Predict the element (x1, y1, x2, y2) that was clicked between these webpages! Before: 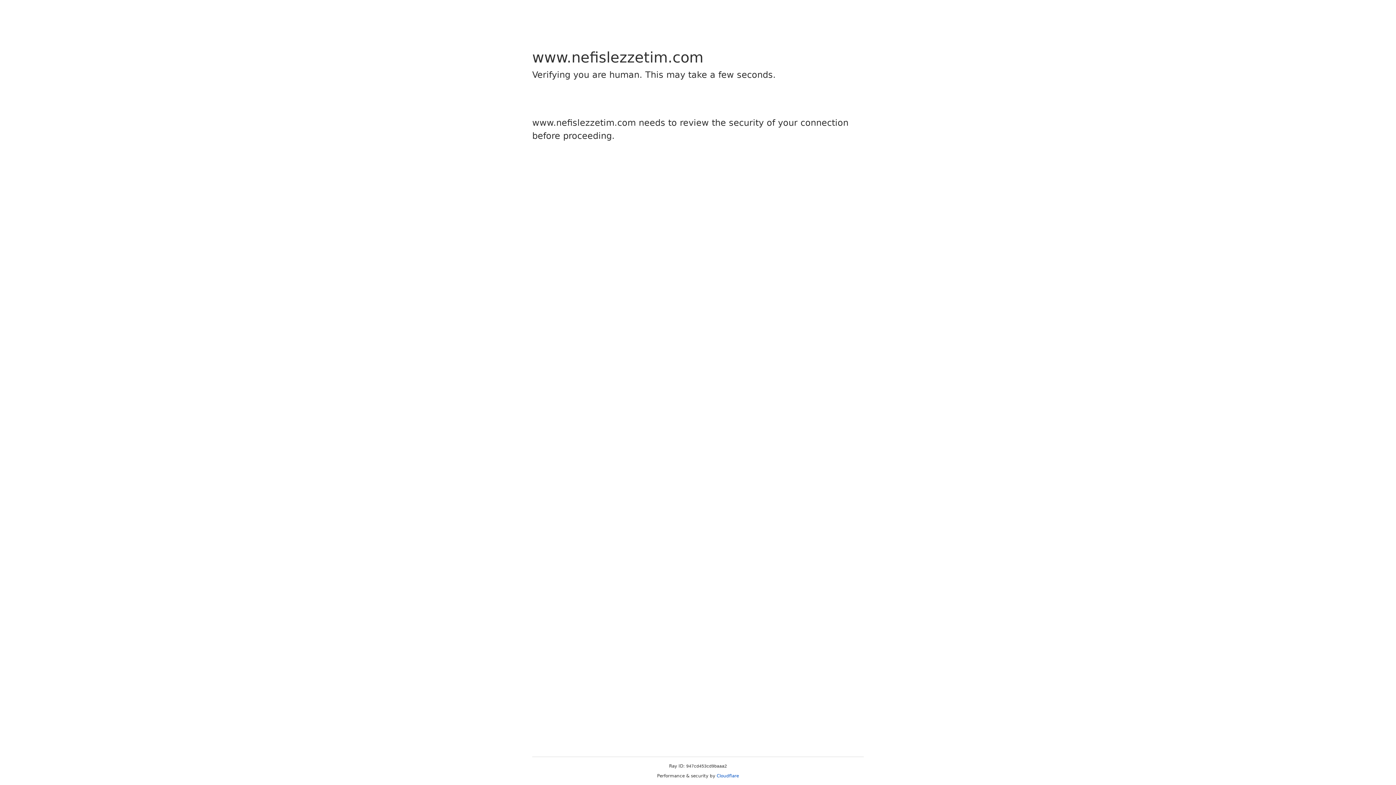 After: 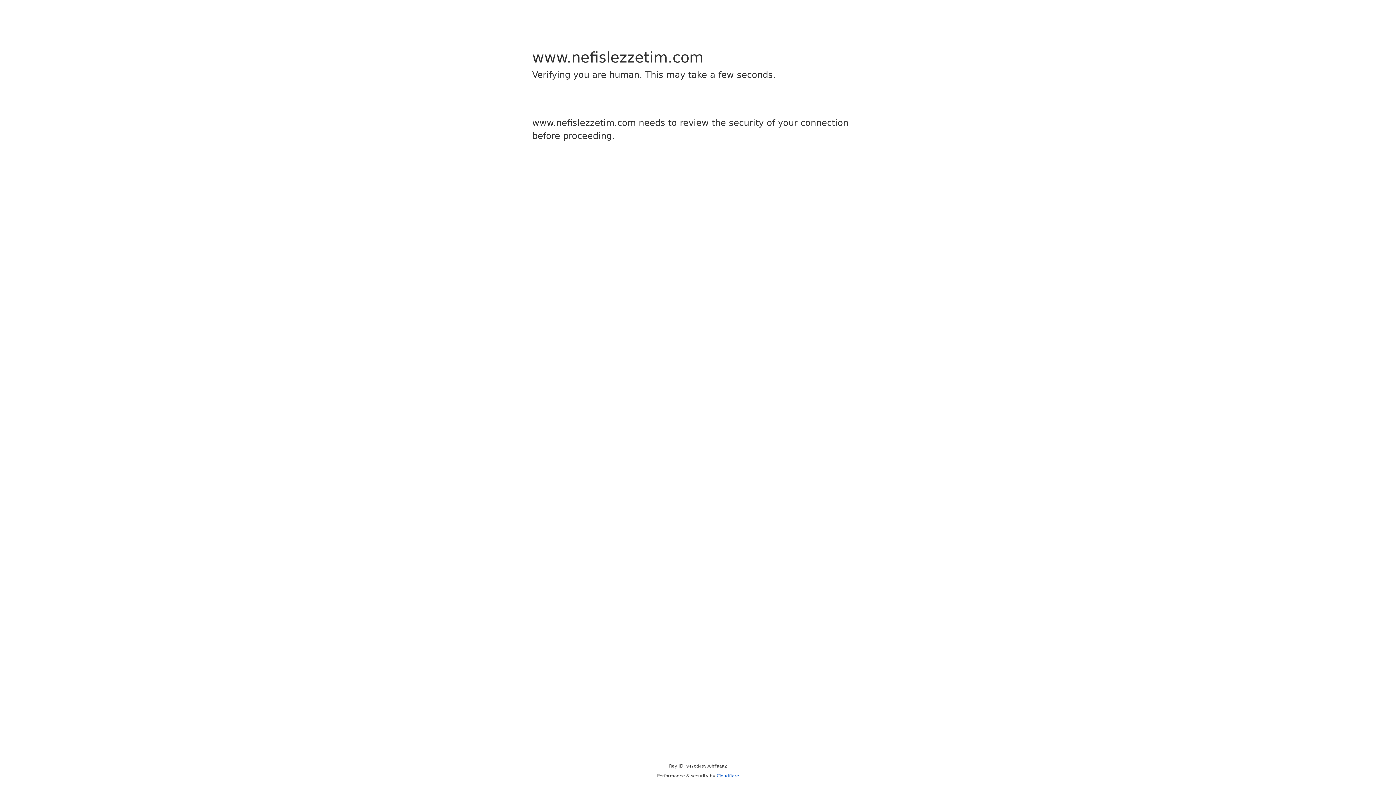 Action: bbox: (716, 773, 739, 778) label: Cloudflare